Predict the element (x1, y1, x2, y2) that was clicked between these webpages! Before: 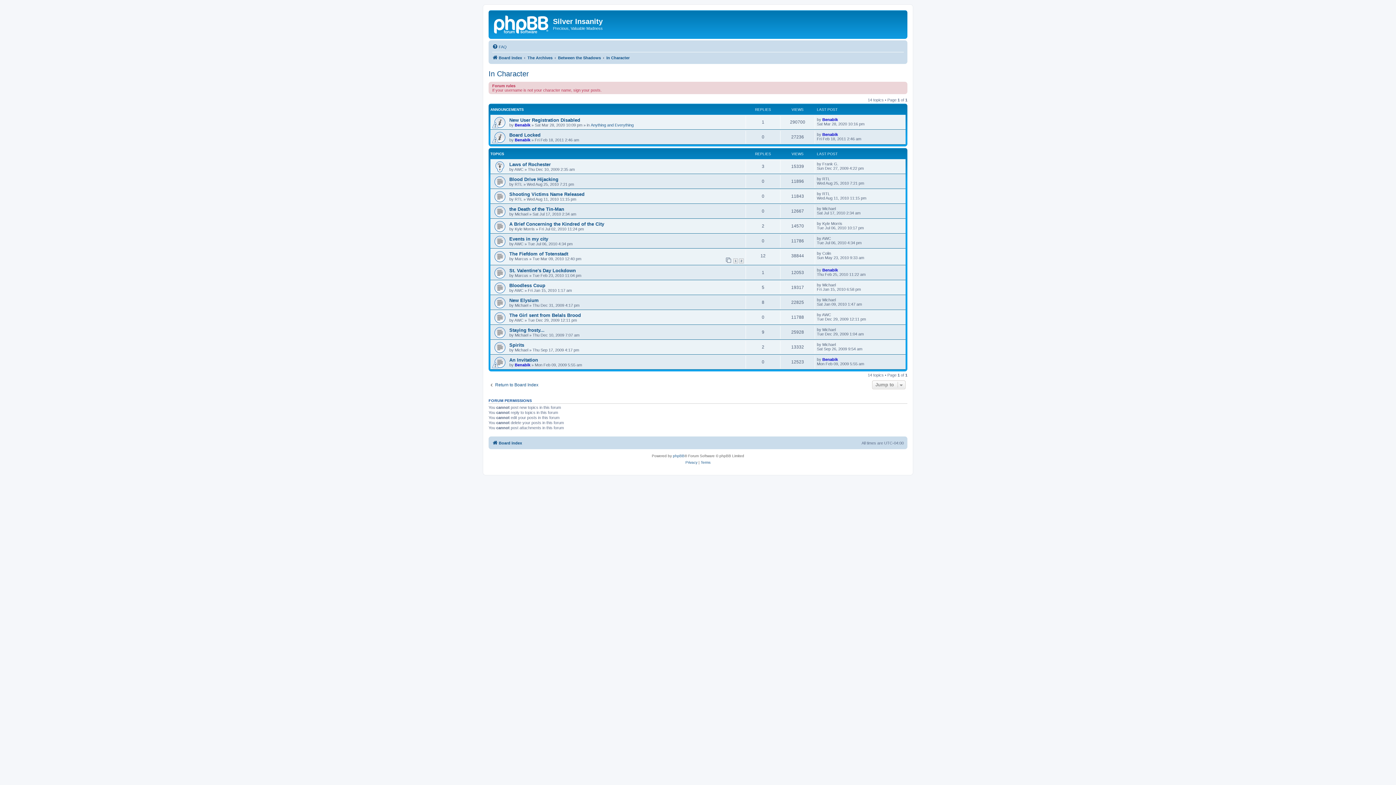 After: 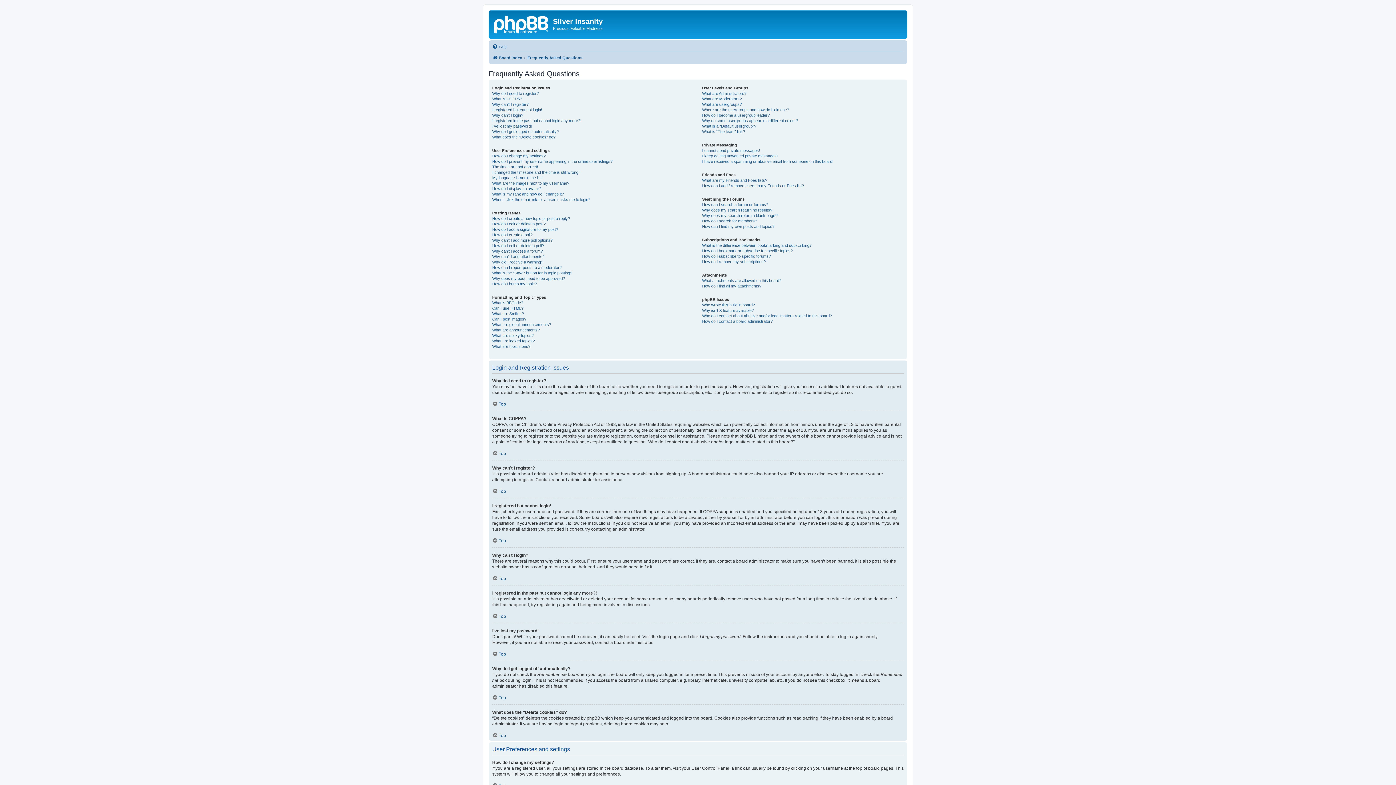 Action: label: FAQ bbox: (492, 42, 506, 51)